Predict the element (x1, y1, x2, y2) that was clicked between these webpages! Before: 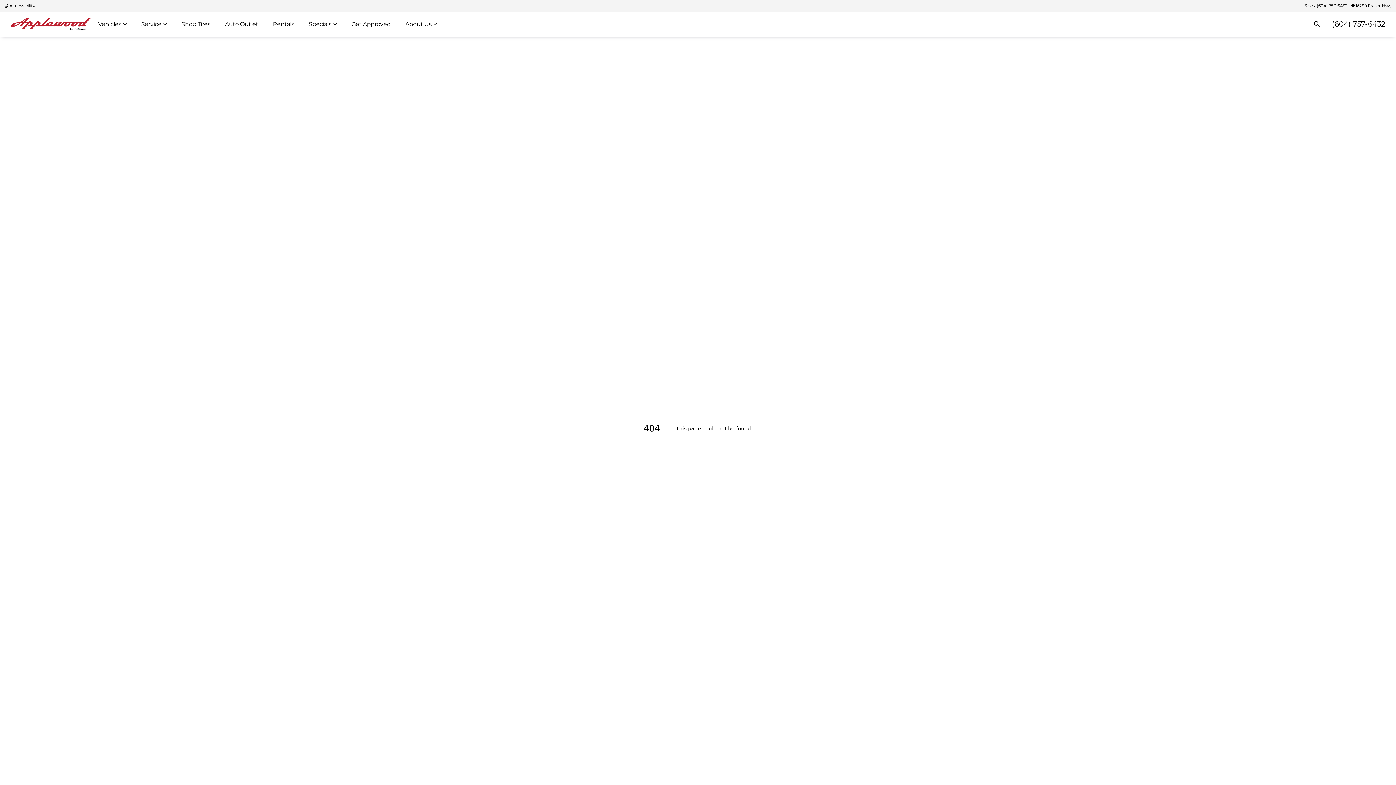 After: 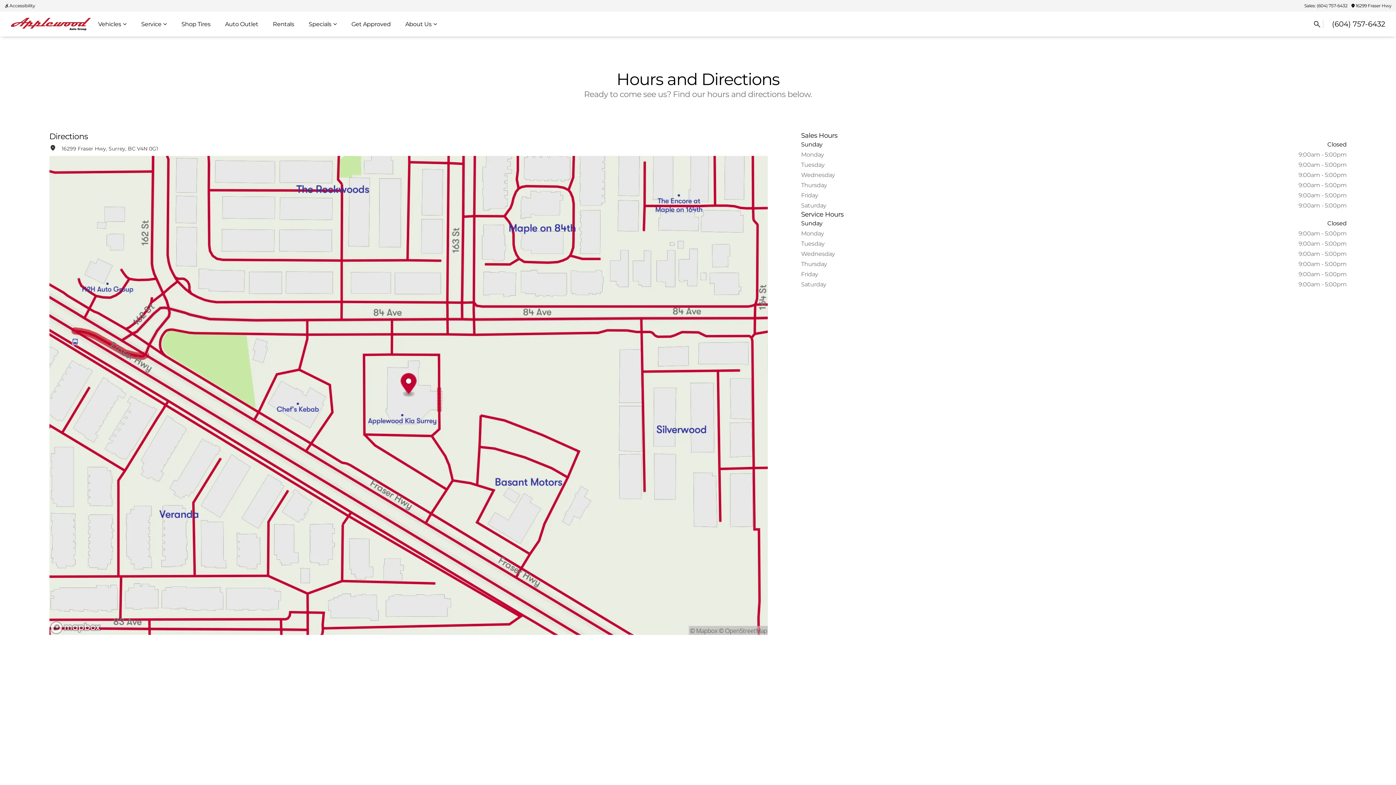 Action: bbox: (1349, 1, 1393, 10) label: 16299 Fraser Hwy